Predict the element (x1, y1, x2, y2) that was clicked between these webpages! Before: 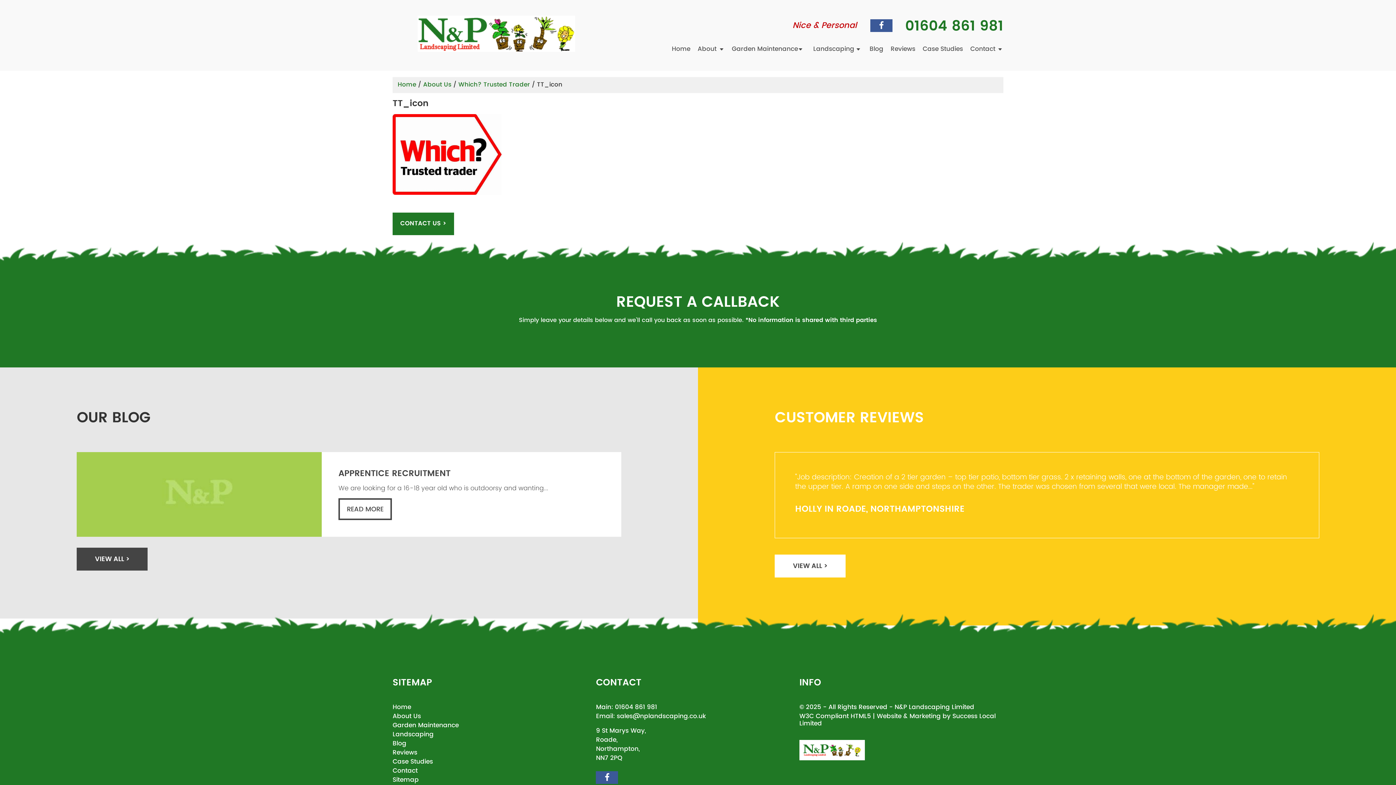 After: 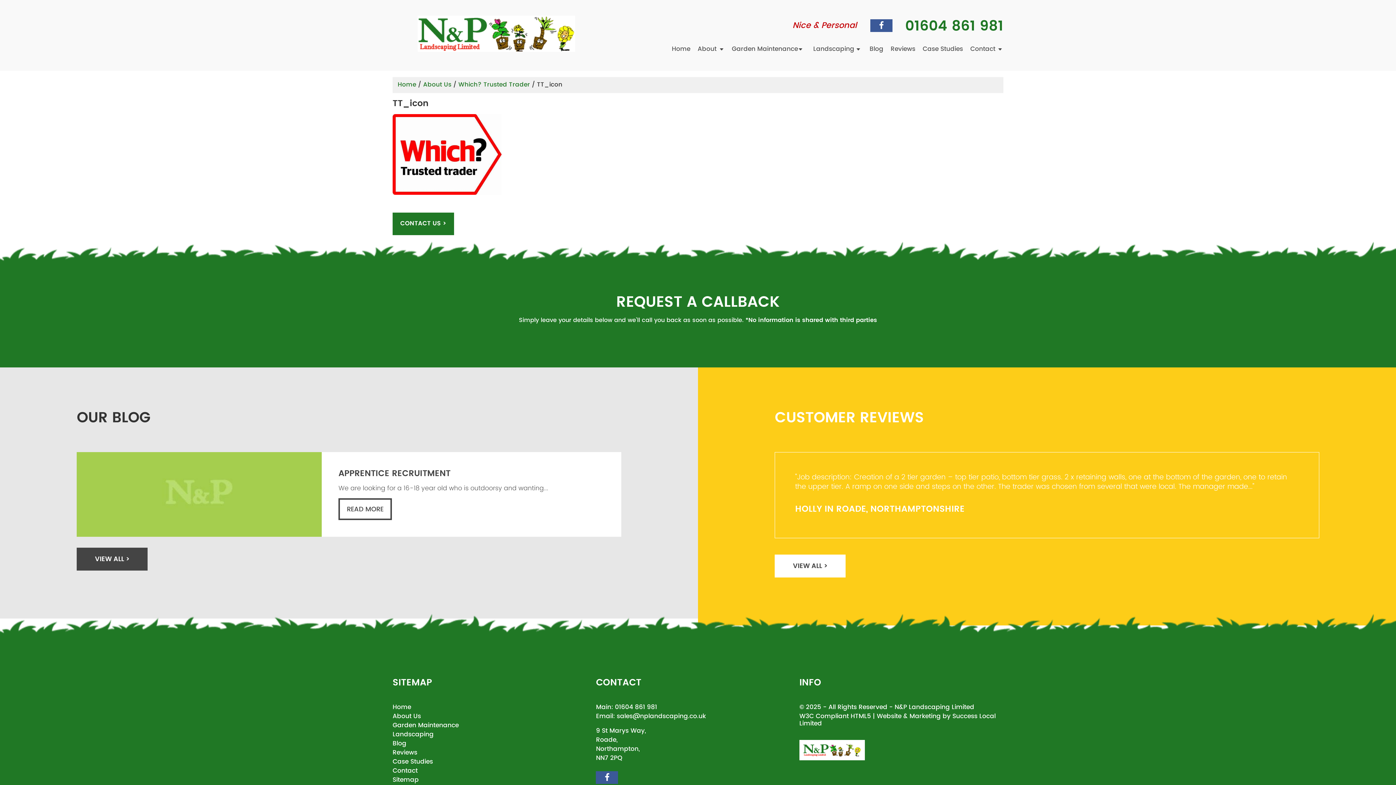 Action: bbox: (616, 711, 705, 721) label: sales@nplandscaping.co.uk